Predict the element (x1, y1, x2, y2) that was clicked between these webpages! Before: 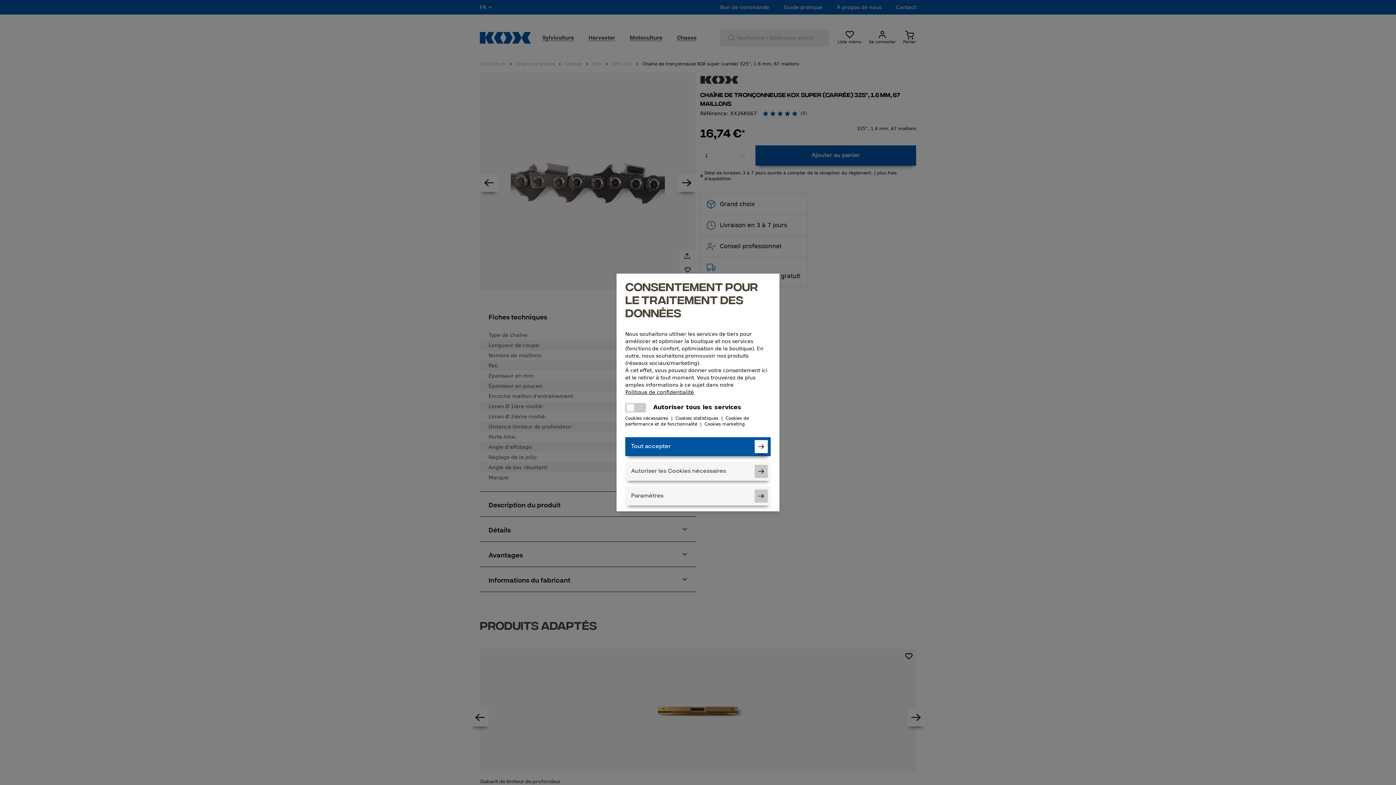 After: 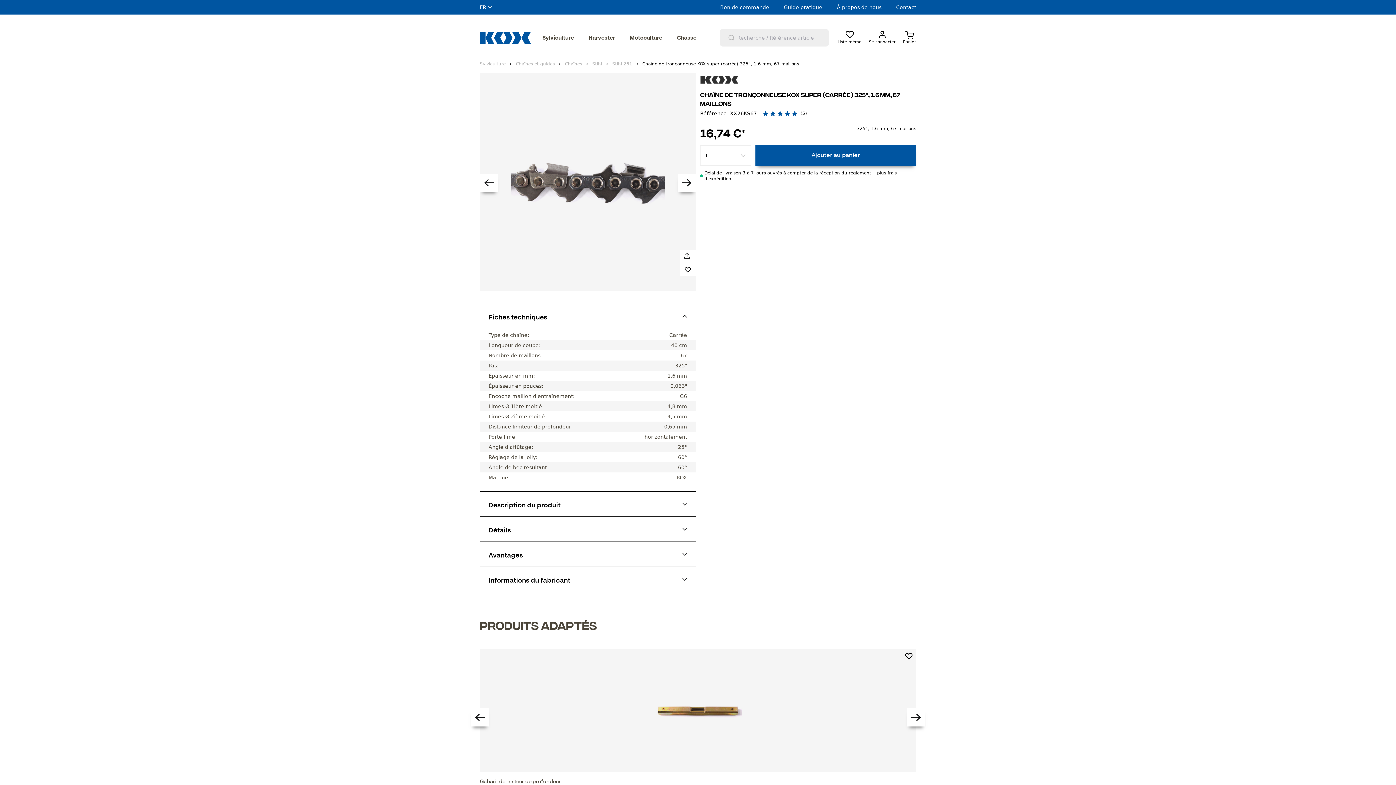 Action: bbox: (625, 462, 770, 481) label: Autoriser les Cookies nécessaires